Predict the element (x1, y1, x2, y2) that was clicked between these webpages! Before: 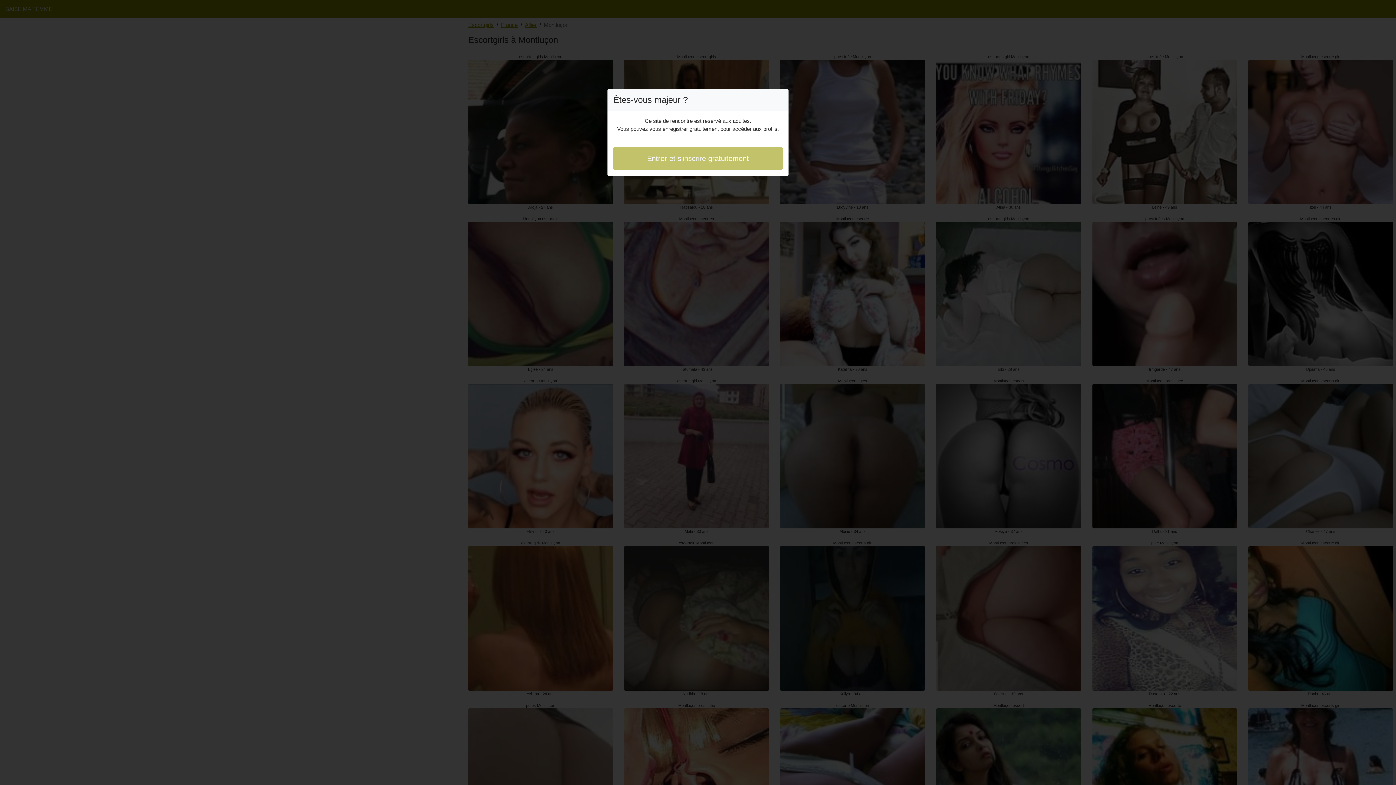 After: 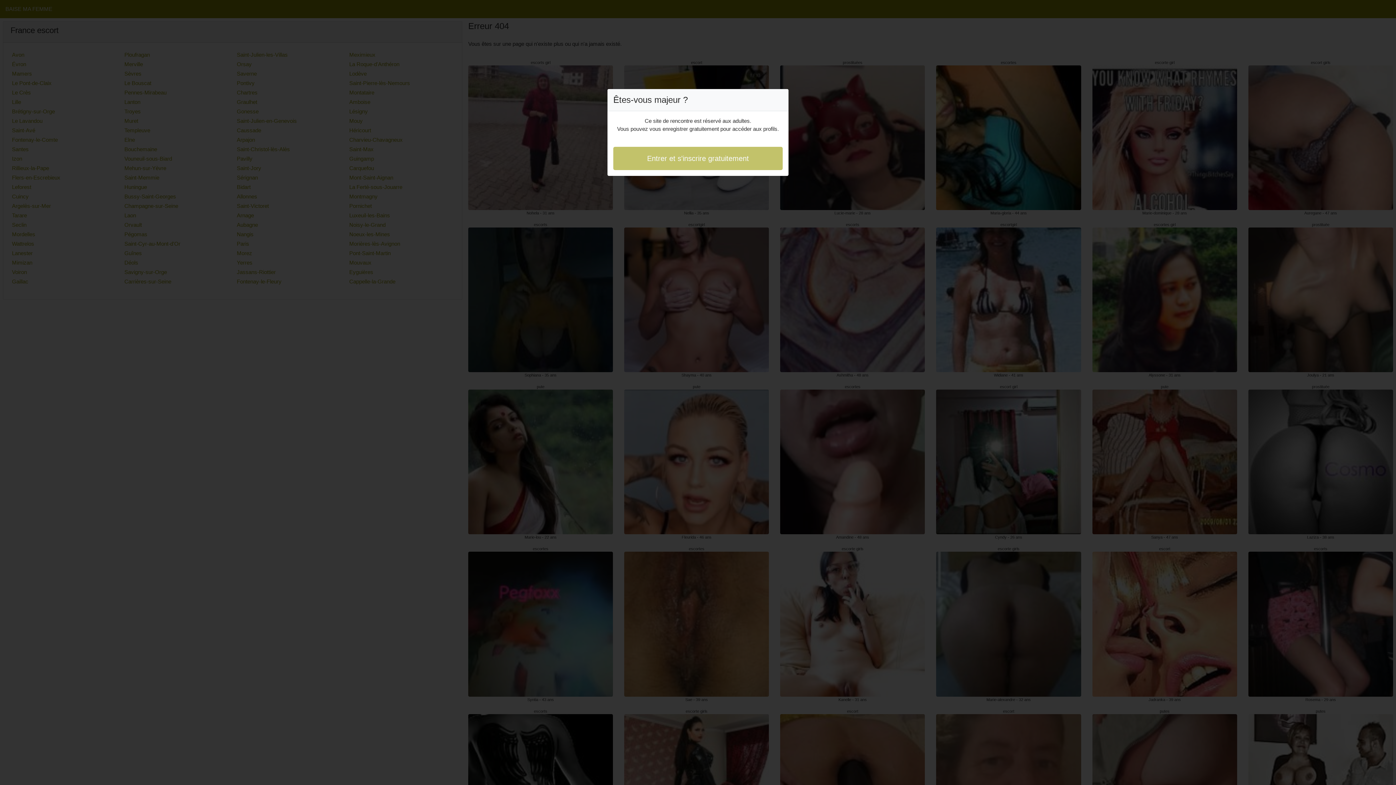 Action: label: Entrer et s'inscrire gratuitement bbox: (613, 146, 782, 170)